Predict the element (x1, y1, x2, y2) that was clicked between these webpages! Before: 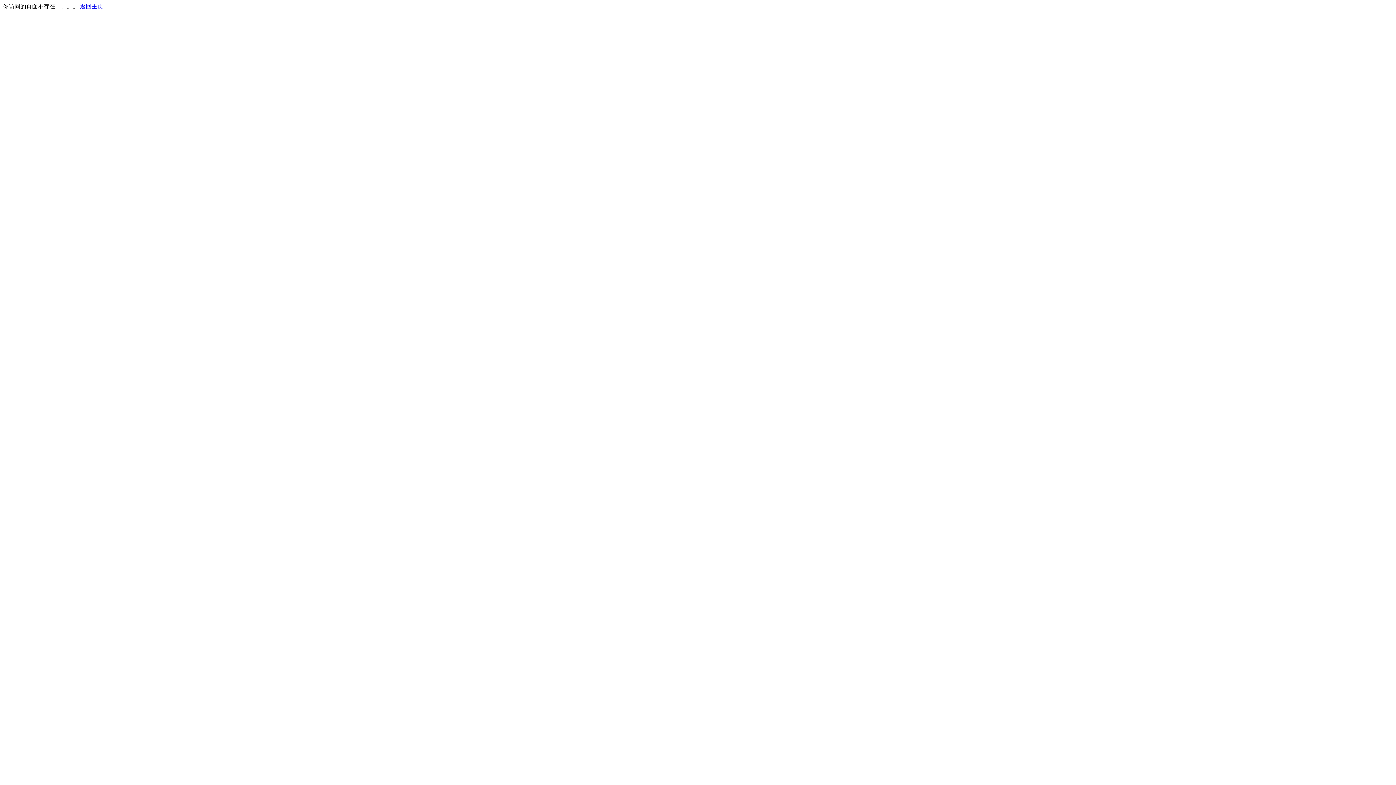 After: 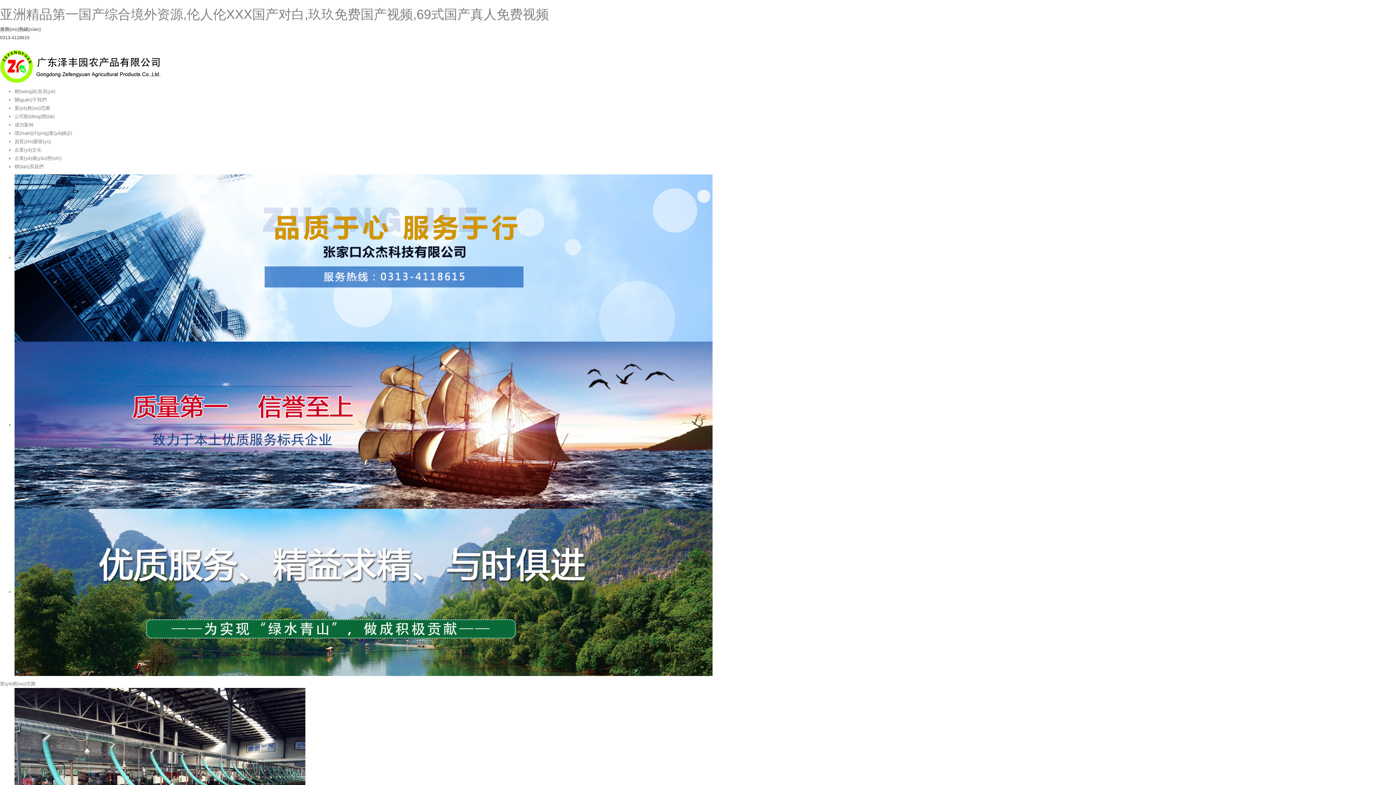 Action: bbox: (80, 3, 103, 9) label: 返回主页